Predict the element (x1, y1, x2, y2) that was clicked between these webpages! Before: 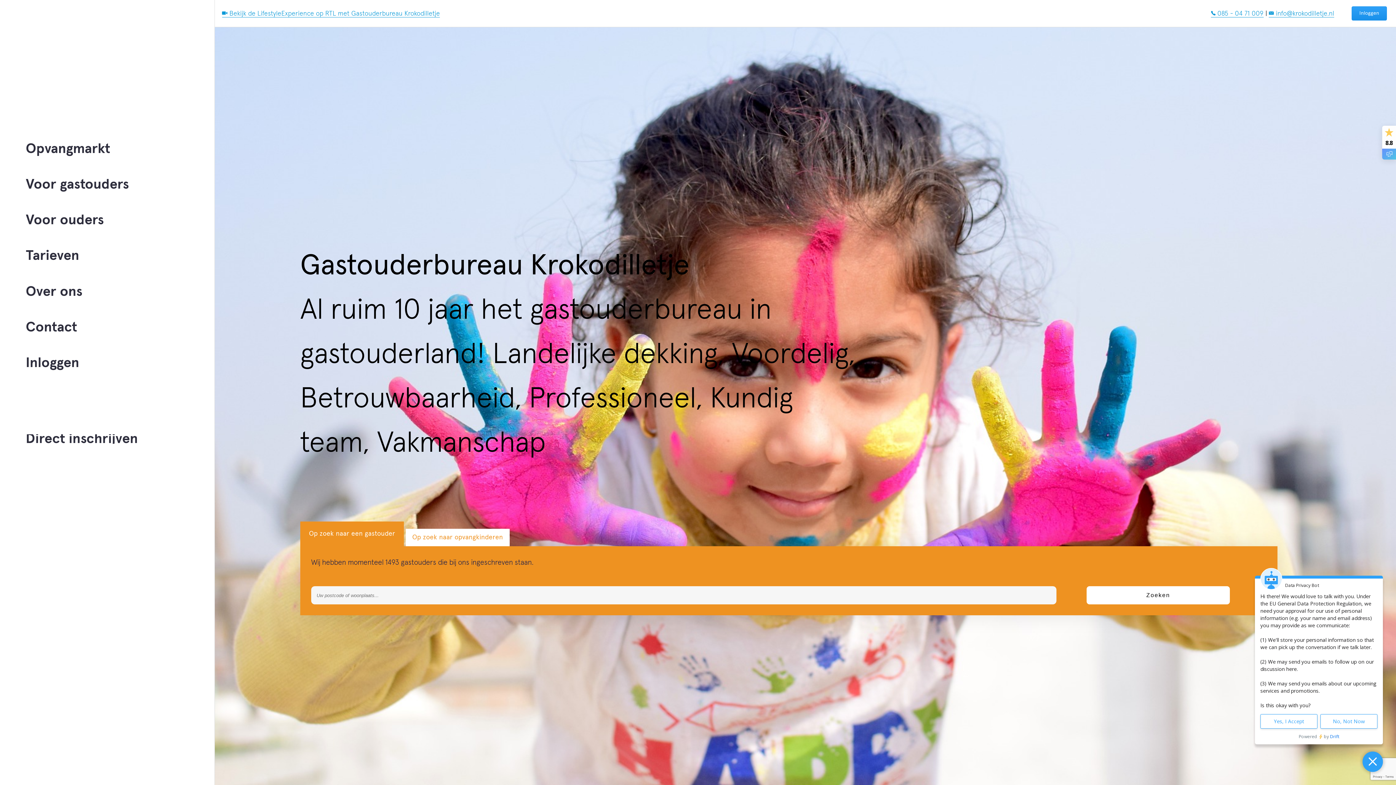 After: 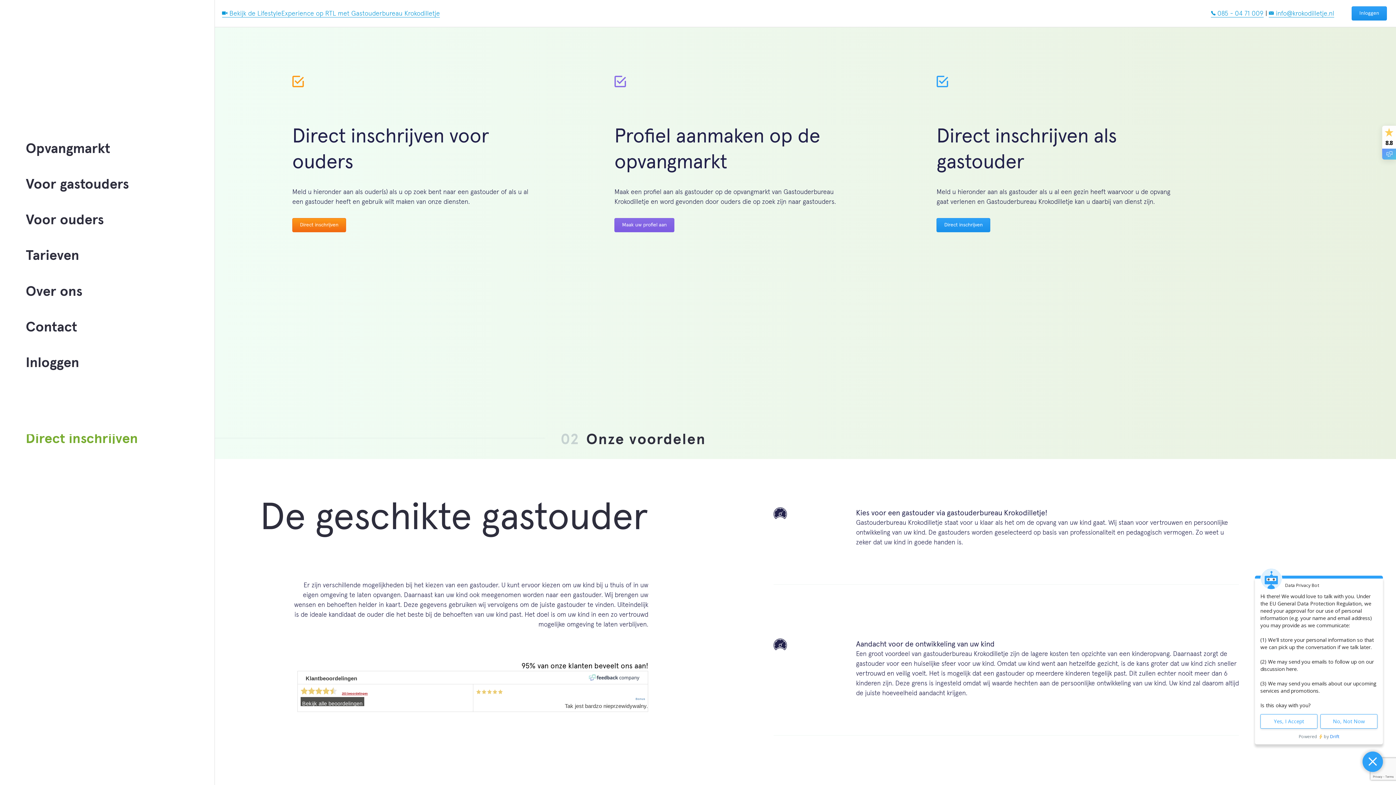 Action: label: Direct inschrijven bbox: (25, 434, 138, 444)